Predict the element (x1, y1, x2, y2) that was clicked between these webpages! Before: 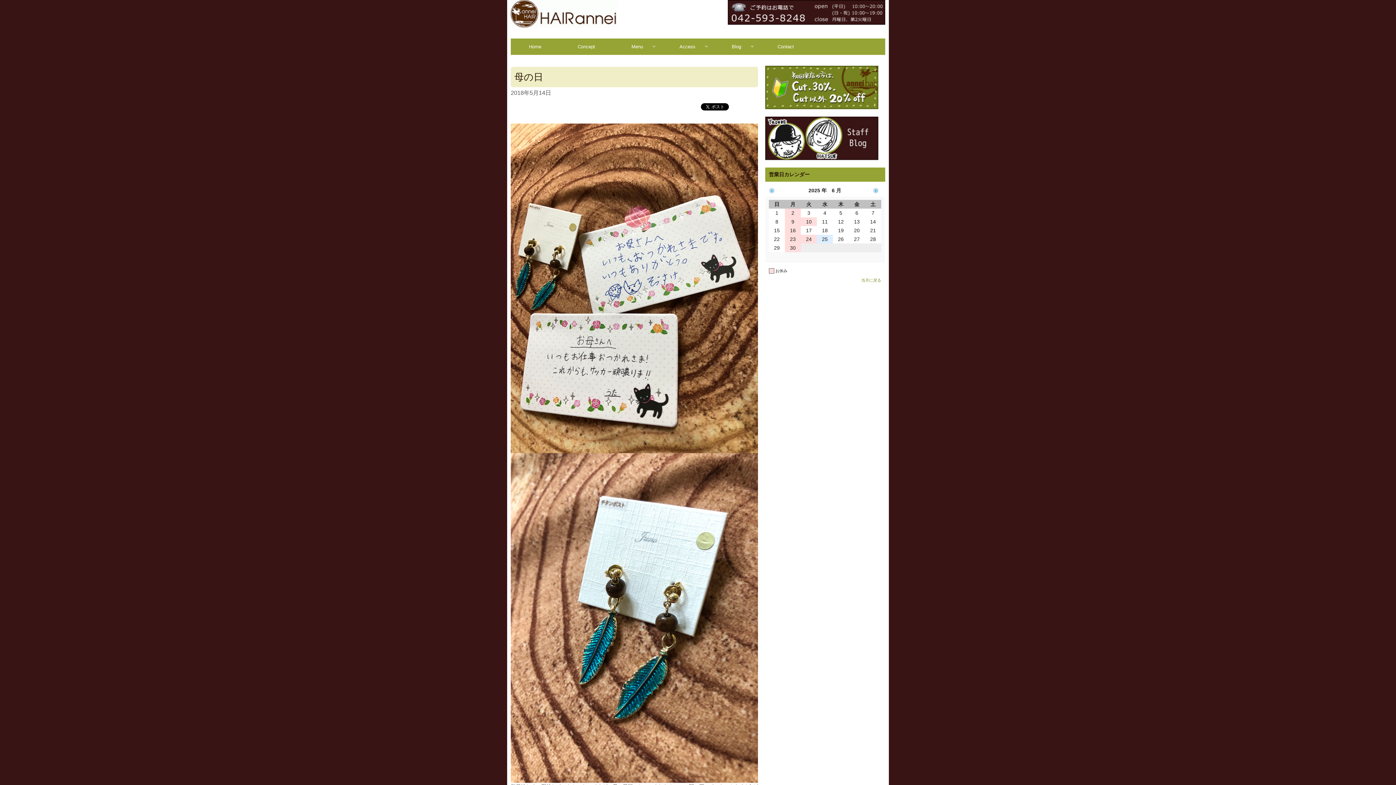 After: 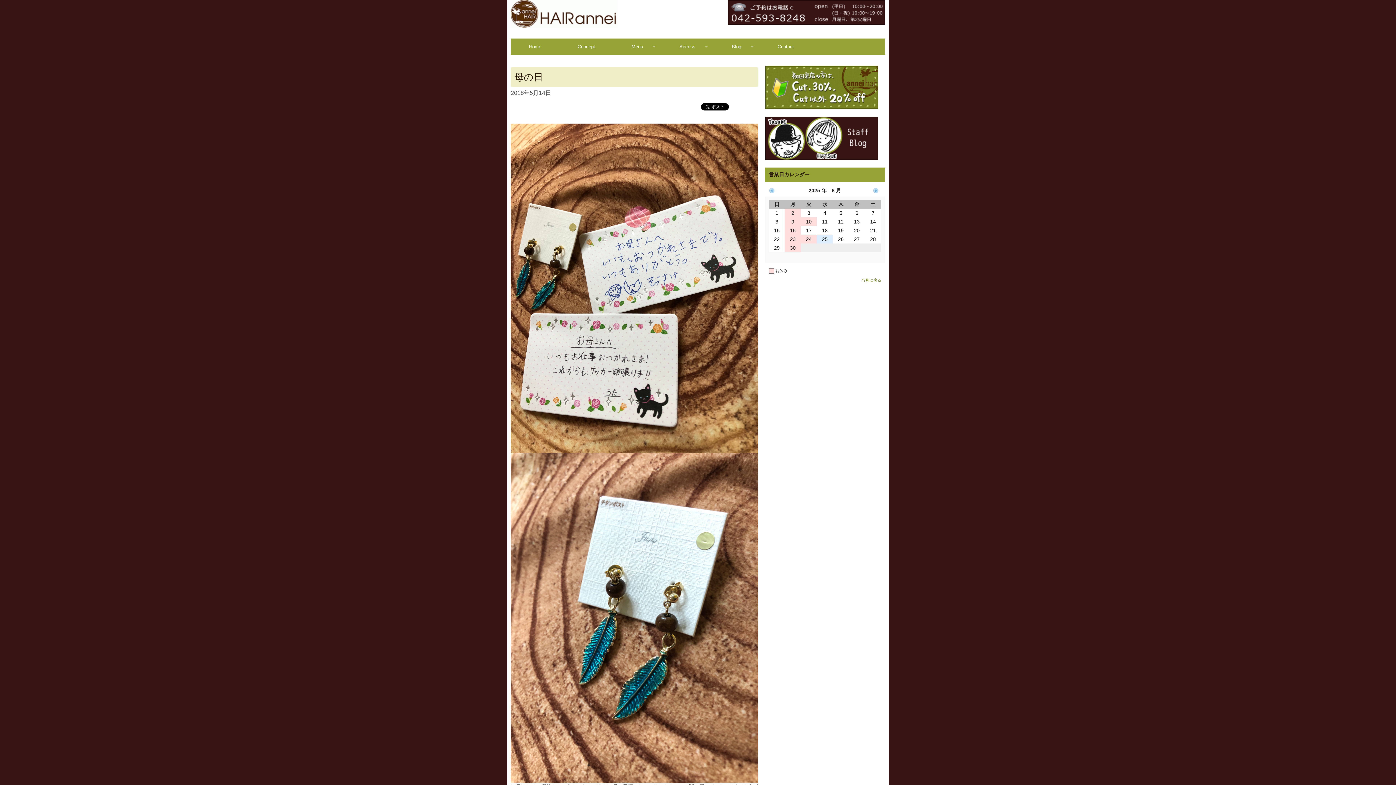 Action: label: 当月に戻る bbox: (861, 278, 881, 282)